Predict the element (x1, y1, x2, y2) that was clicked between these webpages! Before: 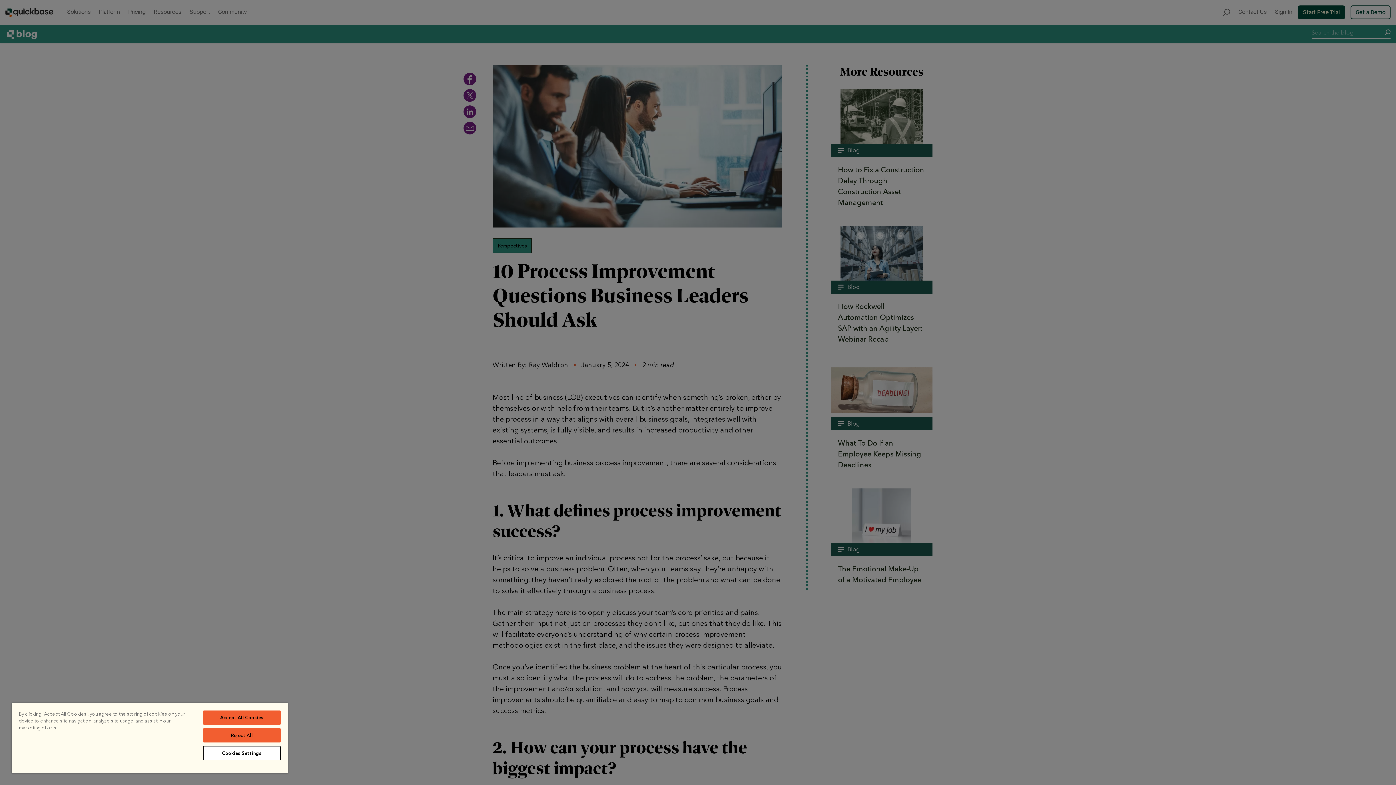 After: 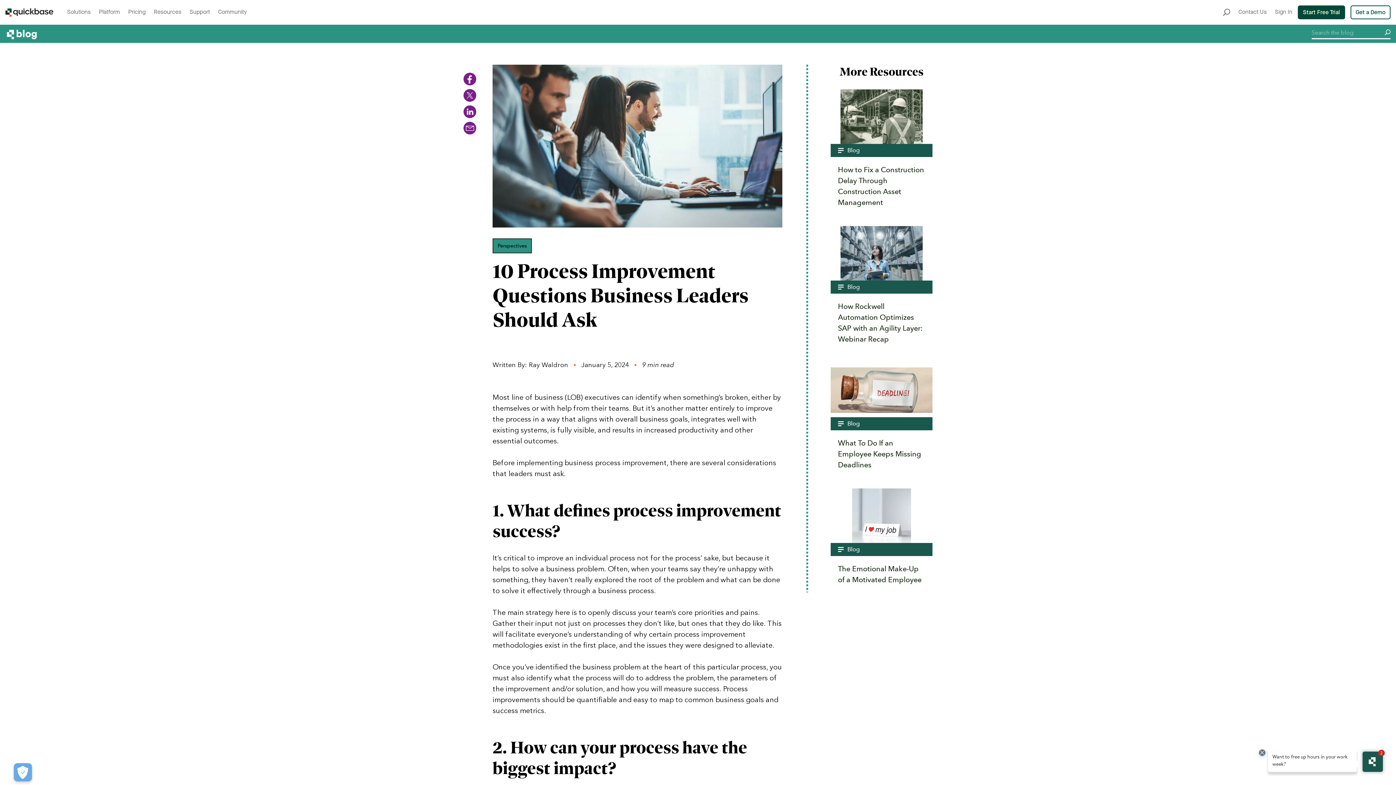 Action: label: Accept All Cookies bbox: (203, 710, 280, 725)